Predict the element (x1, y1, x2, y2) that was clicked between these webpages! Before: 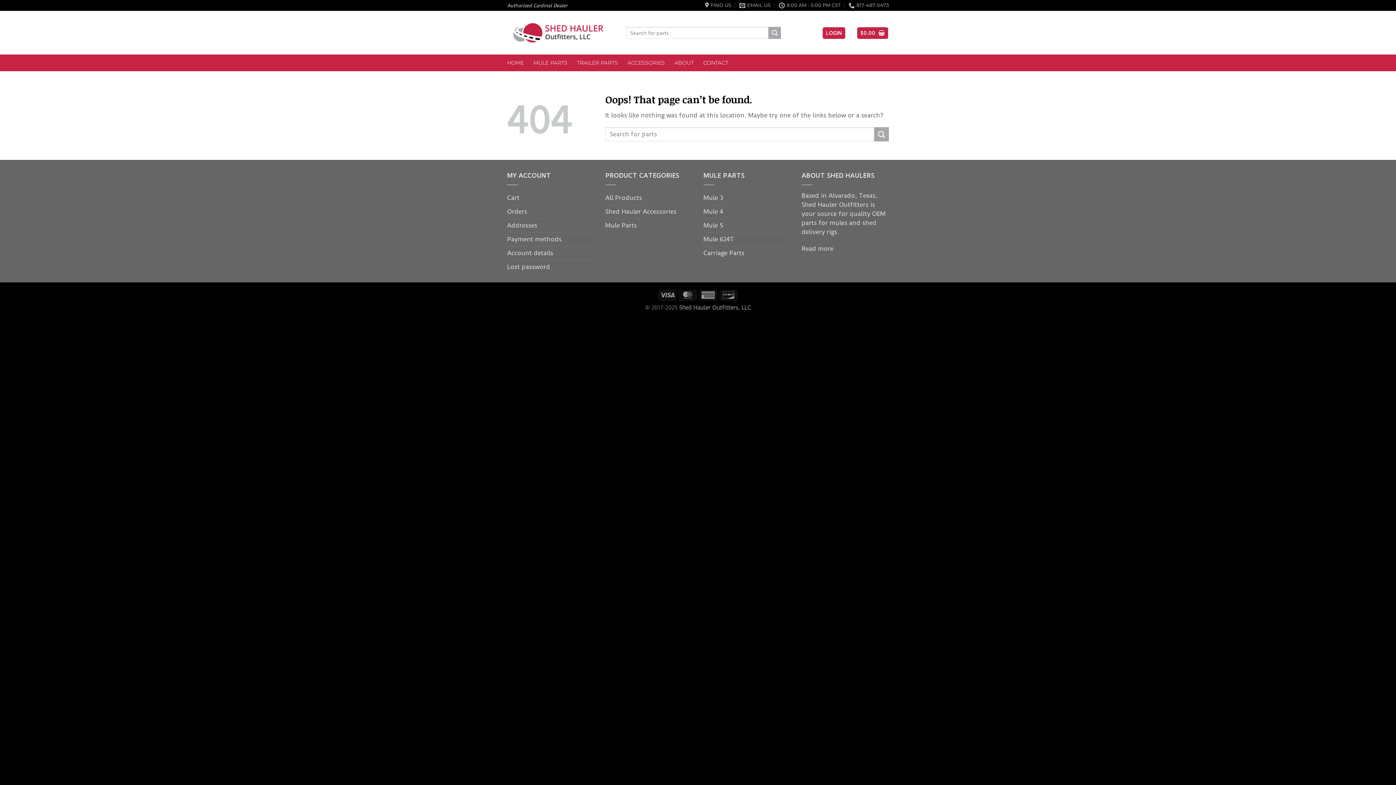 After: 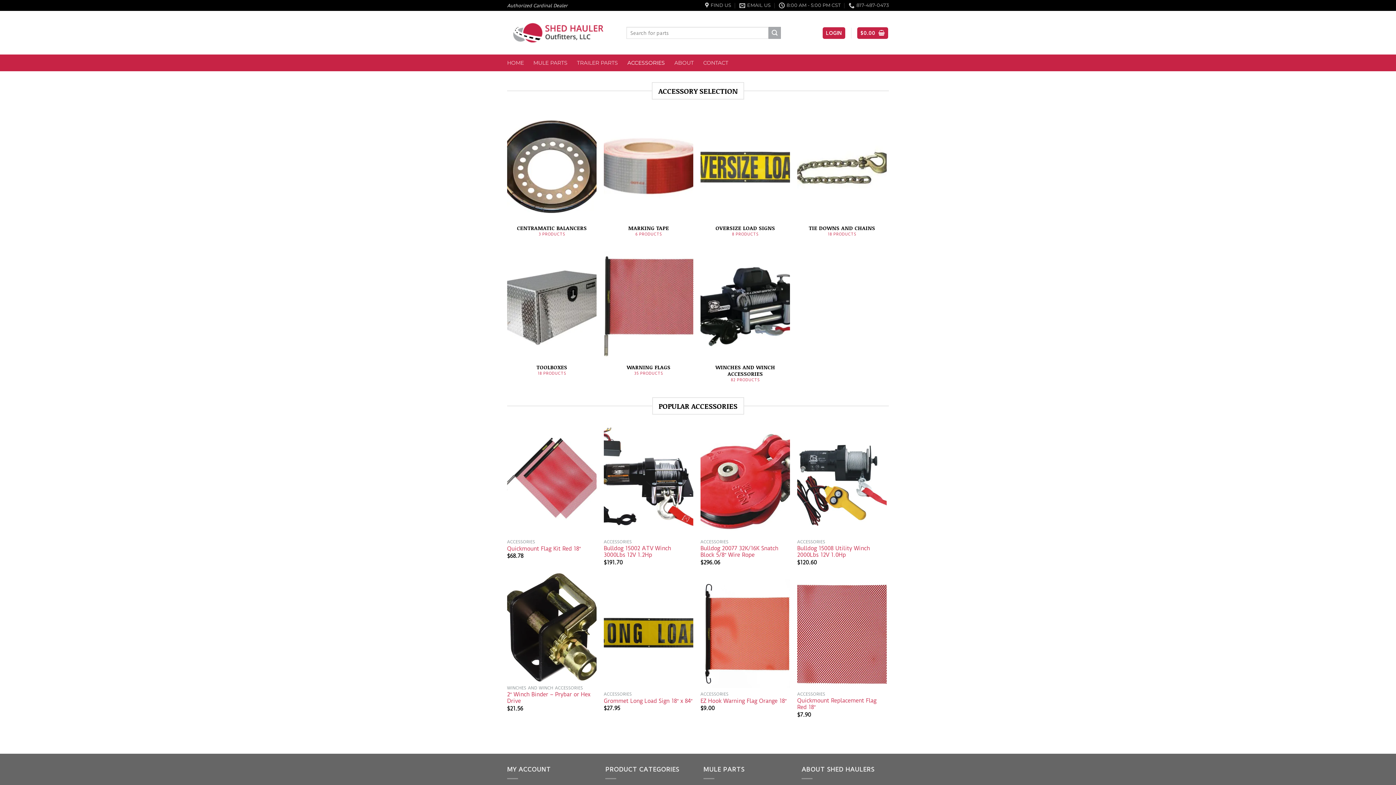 Action: bbox: (627, 54, 665, 71) label: ACCESSORIES